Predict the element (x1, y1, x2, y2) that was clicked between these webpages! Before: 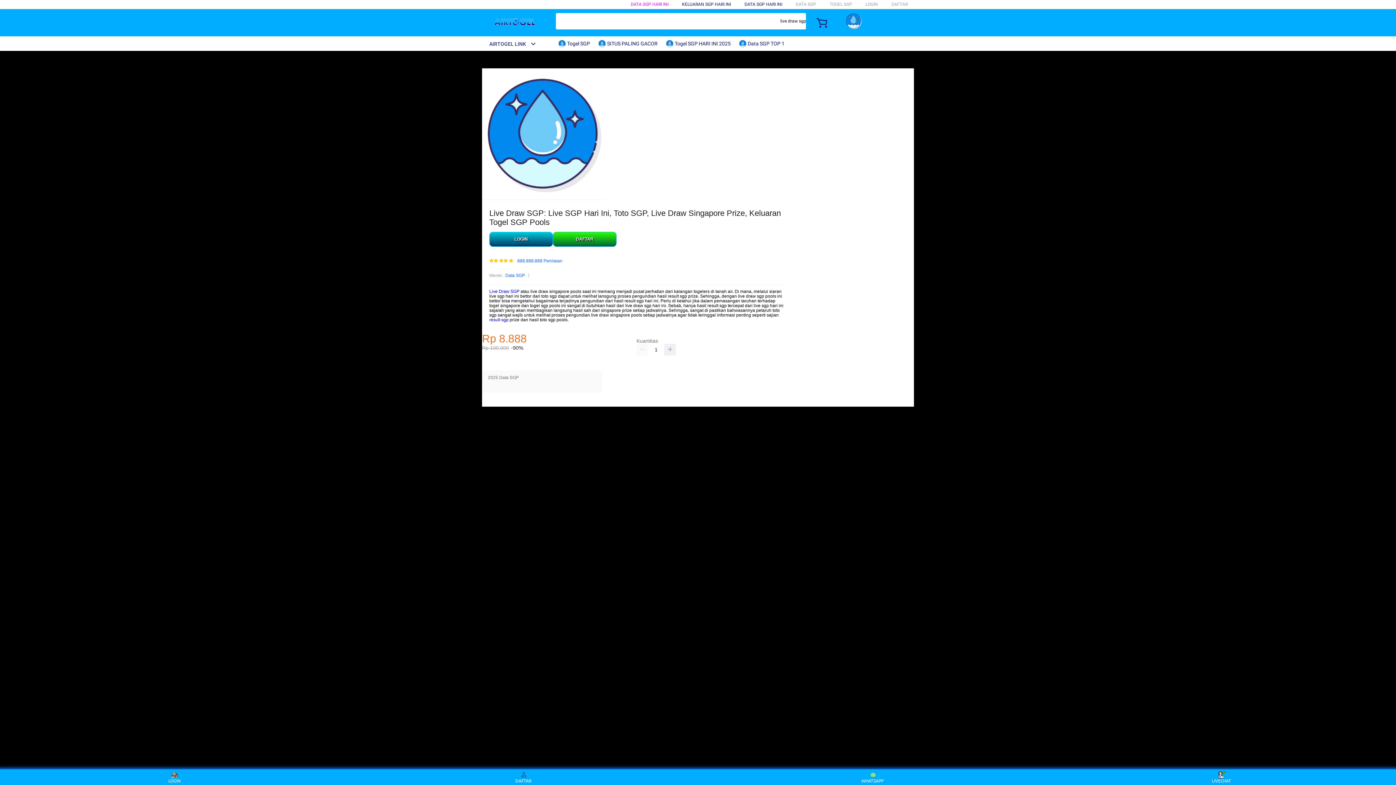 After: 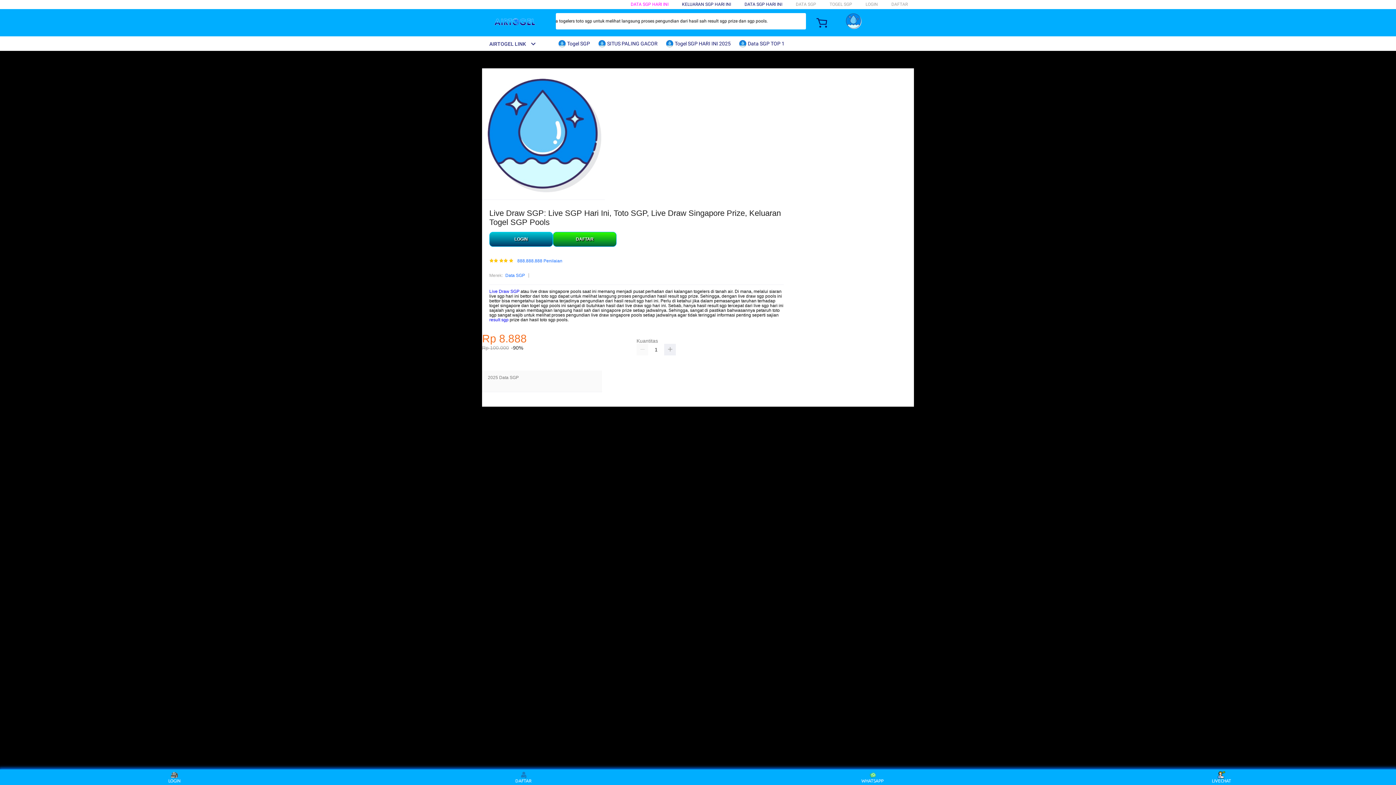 Action: bbox: (505, 272, 525, 279) label: Data SGP